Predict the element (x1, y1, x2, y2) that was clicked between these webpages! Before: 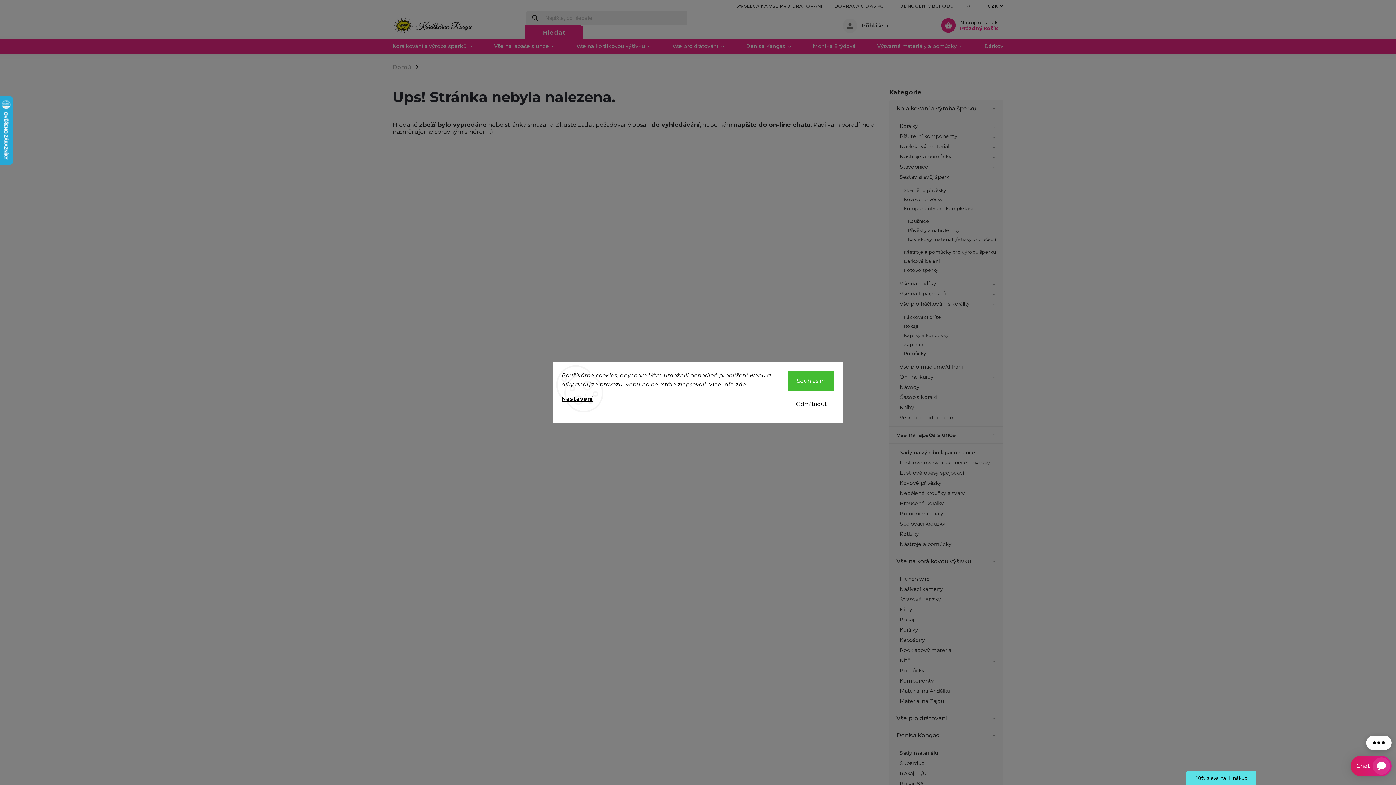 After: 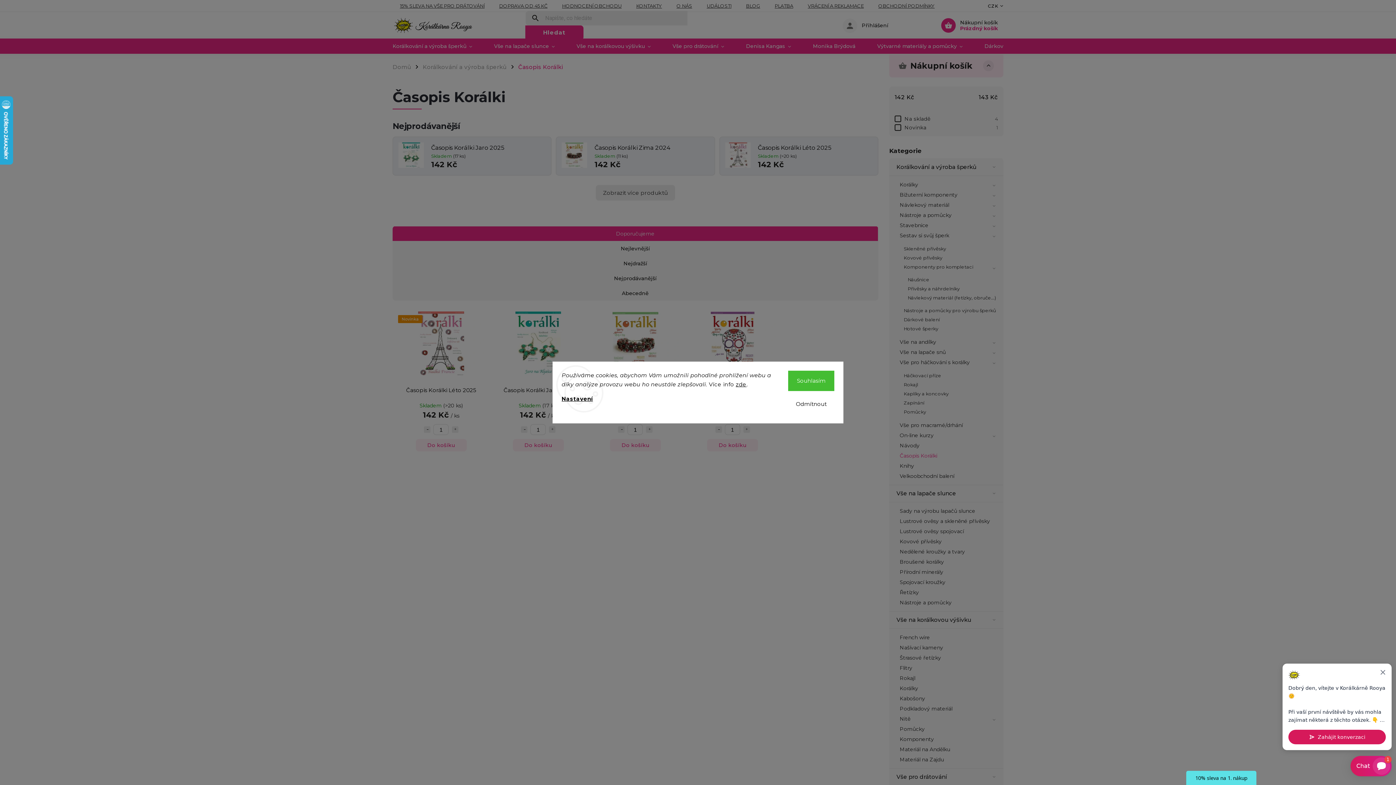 Action: label: Časopis Korálki bbox: (893, 392, 1003, 402)